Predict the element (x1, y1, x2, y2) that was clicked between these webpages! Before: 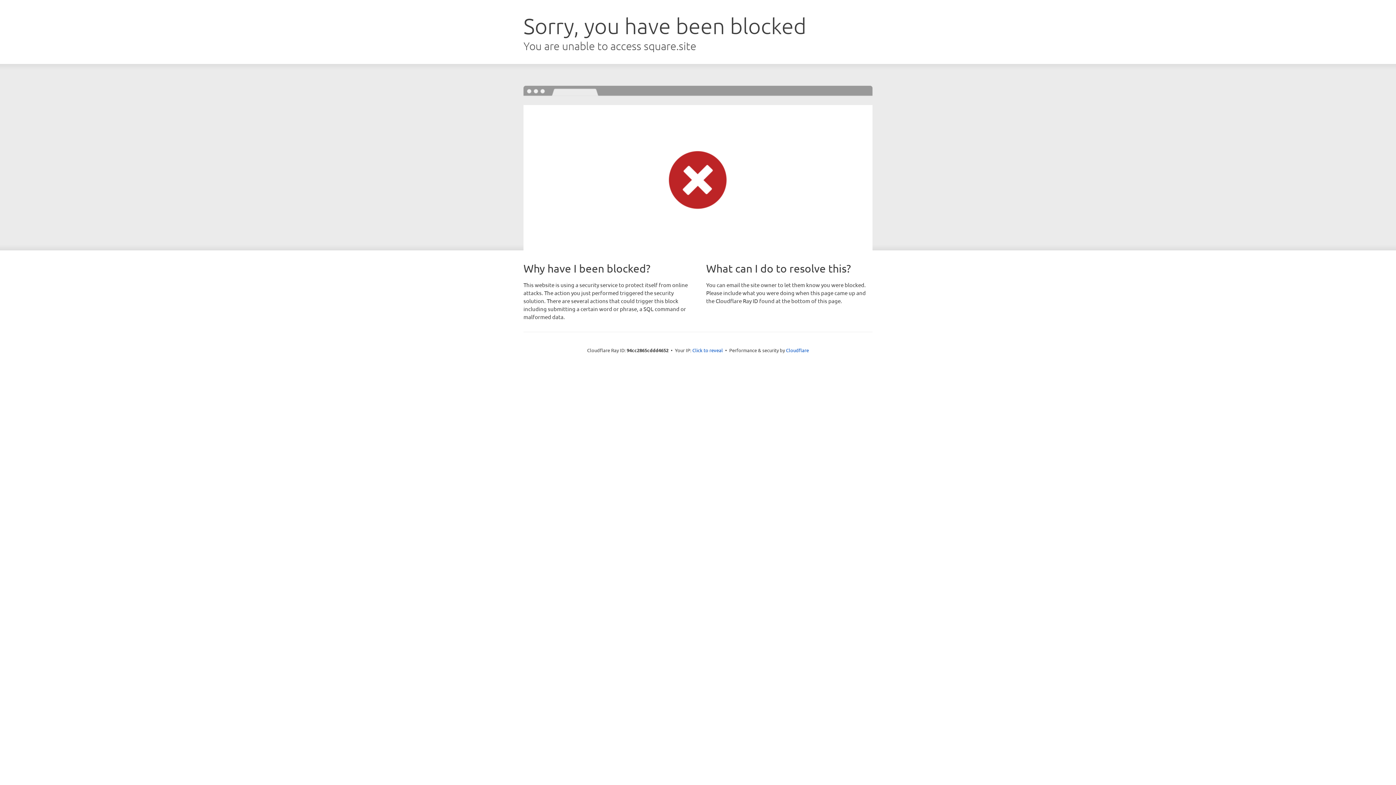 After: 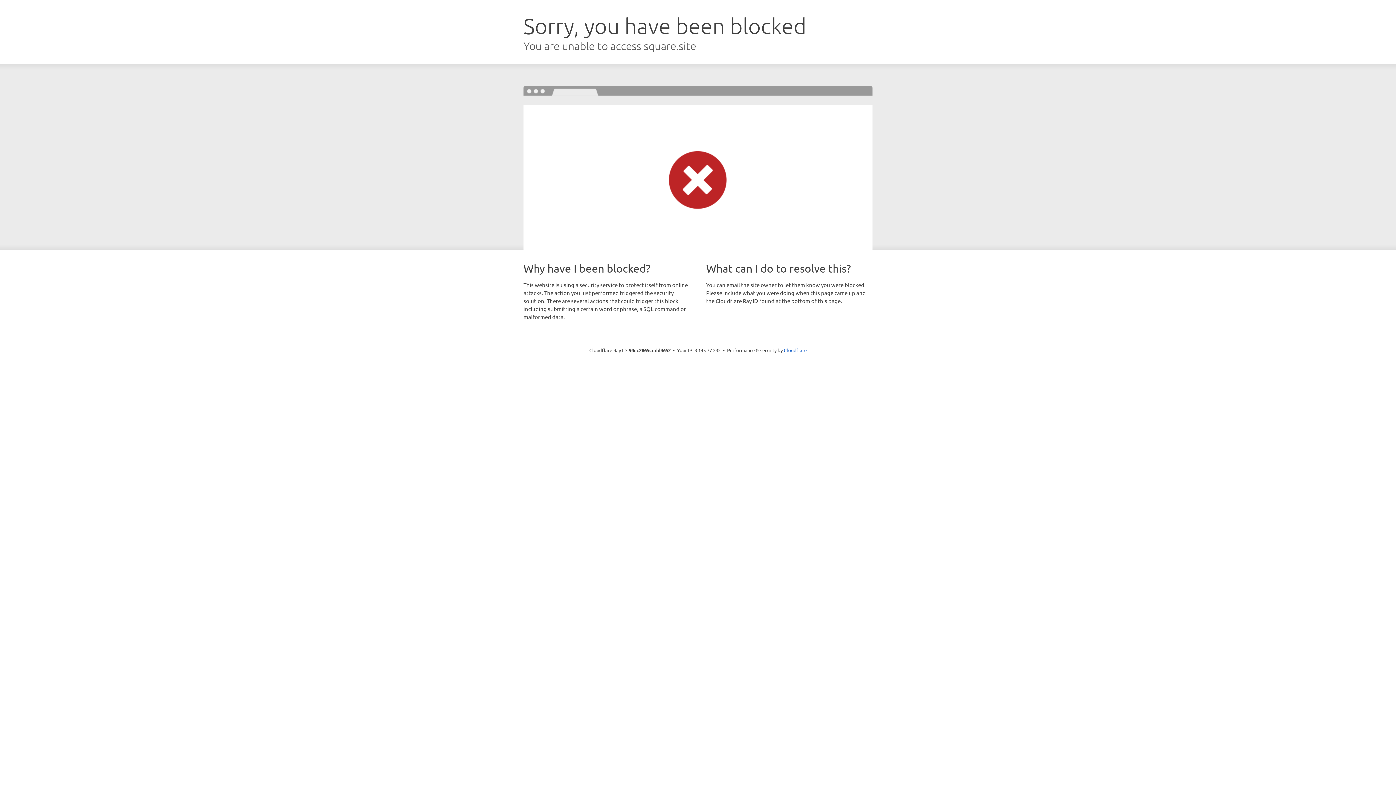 Action: bbox: (692, 346, 723, 353) label: Click to reveal